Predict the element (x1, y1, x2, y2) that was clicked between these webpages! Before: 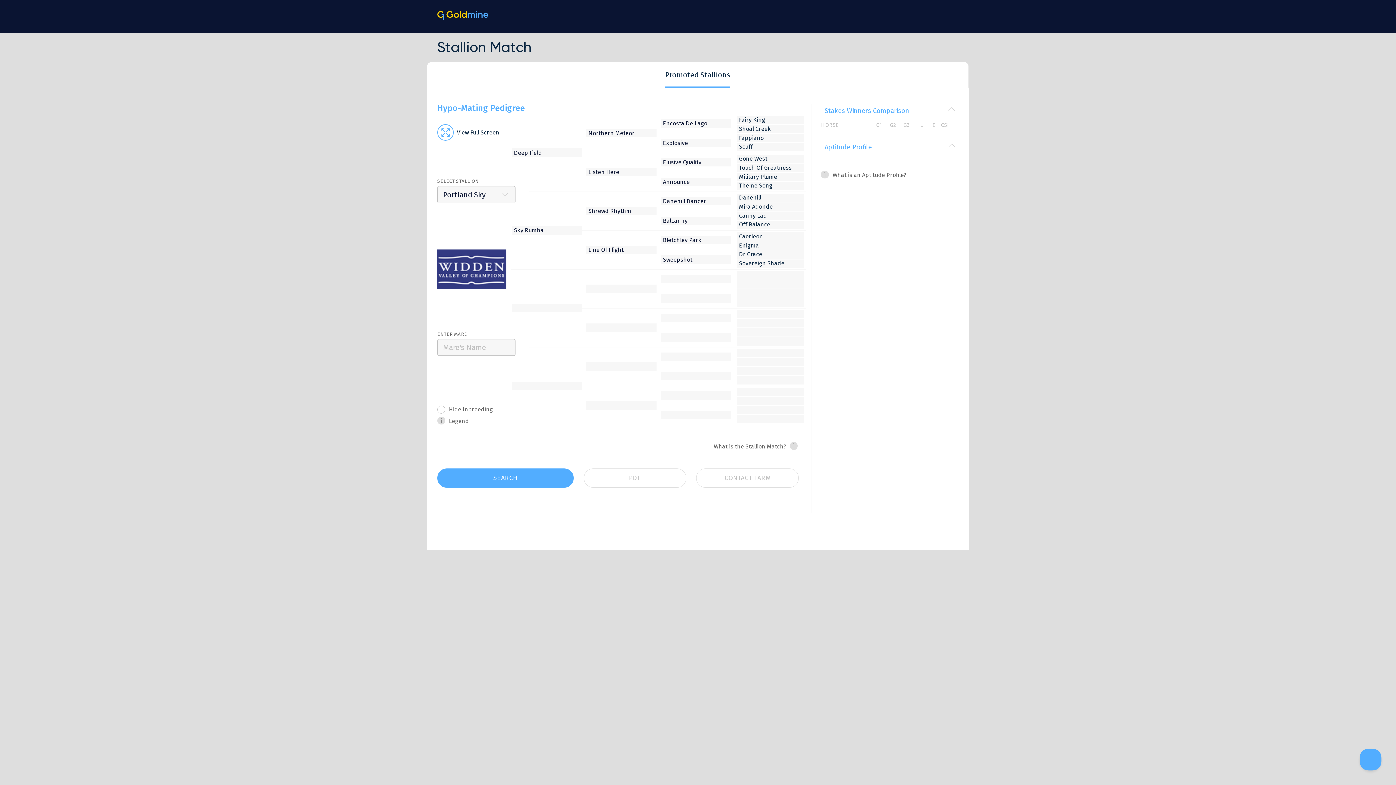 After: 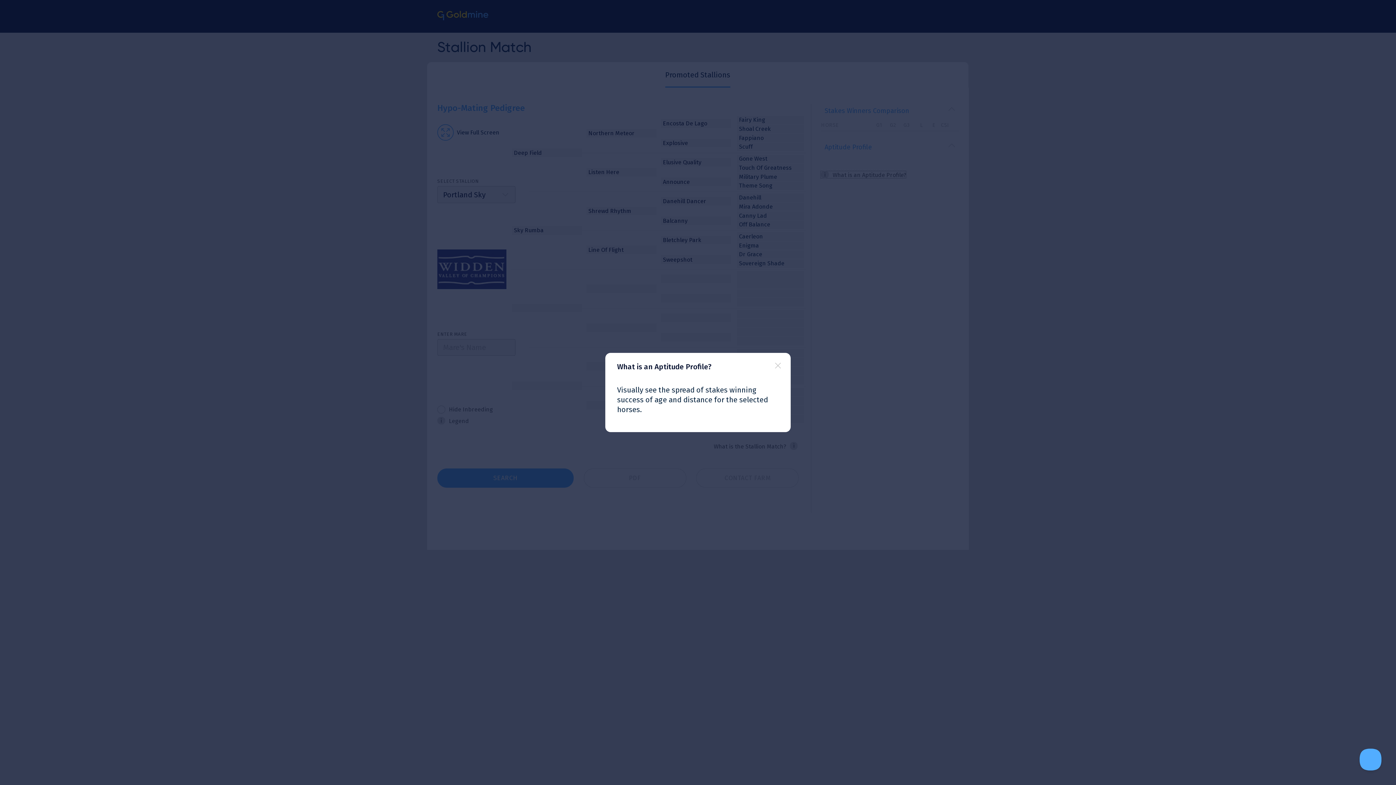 Action: bbox: (821, 171, 906, 178) label: What is an Aptitude Profile?